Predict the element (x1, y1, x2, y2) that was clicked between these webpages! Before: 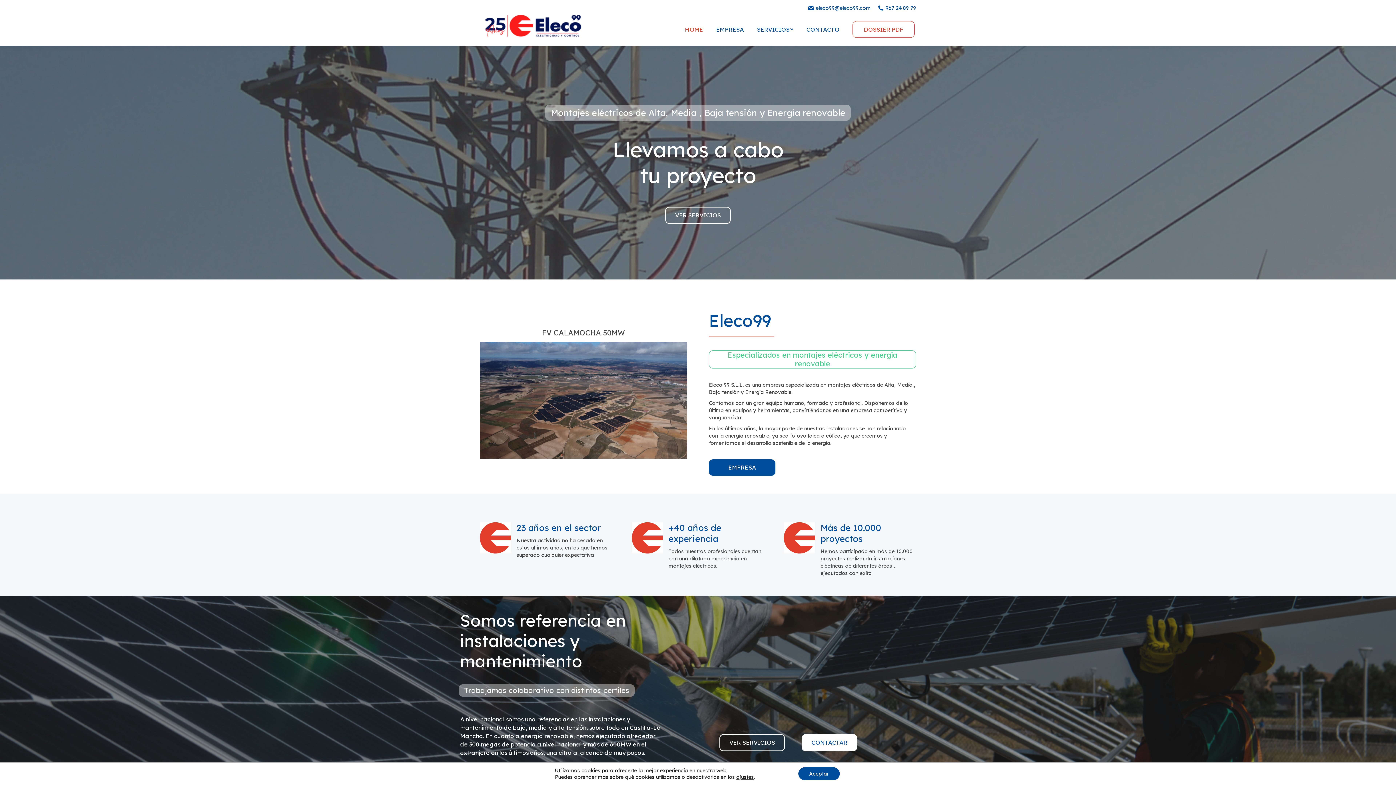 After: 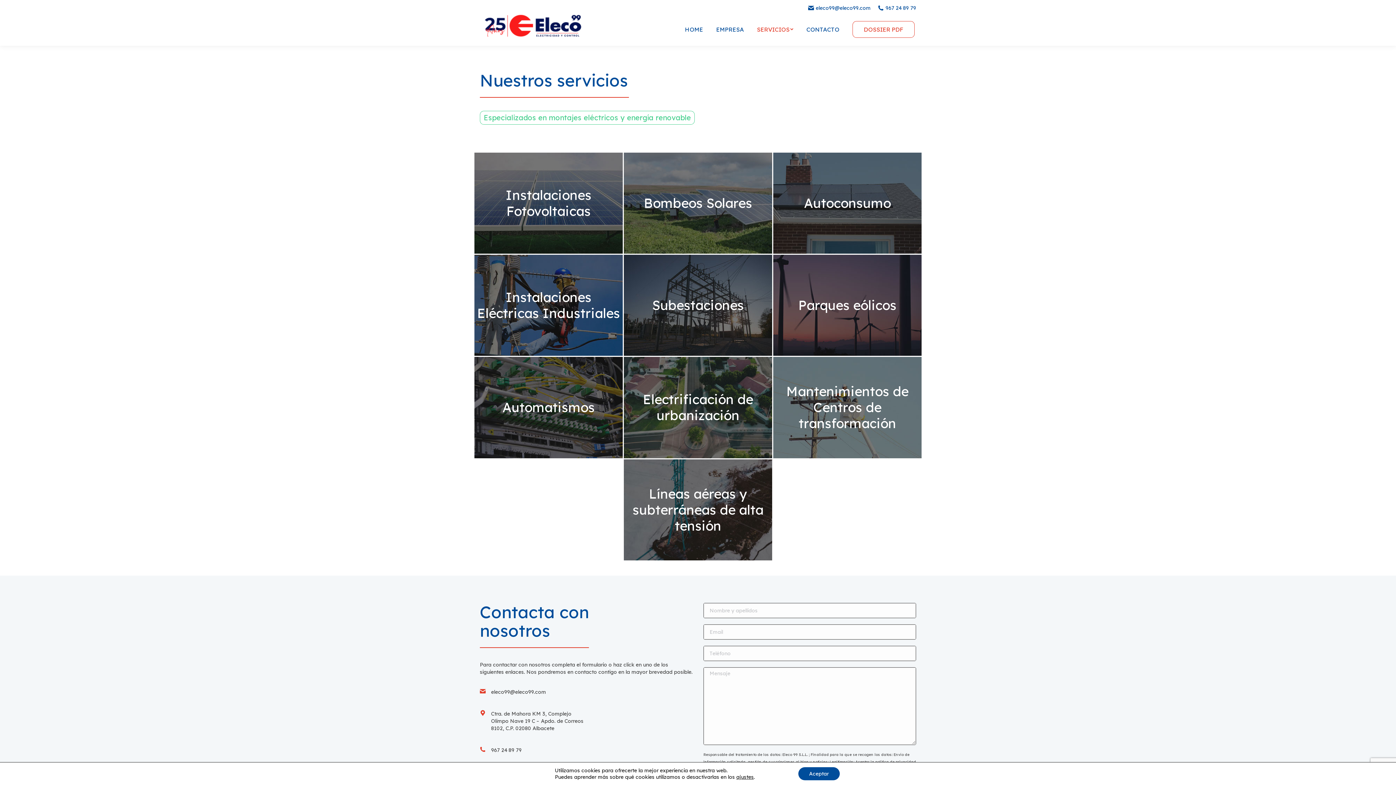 Action: bbox: (719, 734, 785, 751) label: VER SERVICIOS